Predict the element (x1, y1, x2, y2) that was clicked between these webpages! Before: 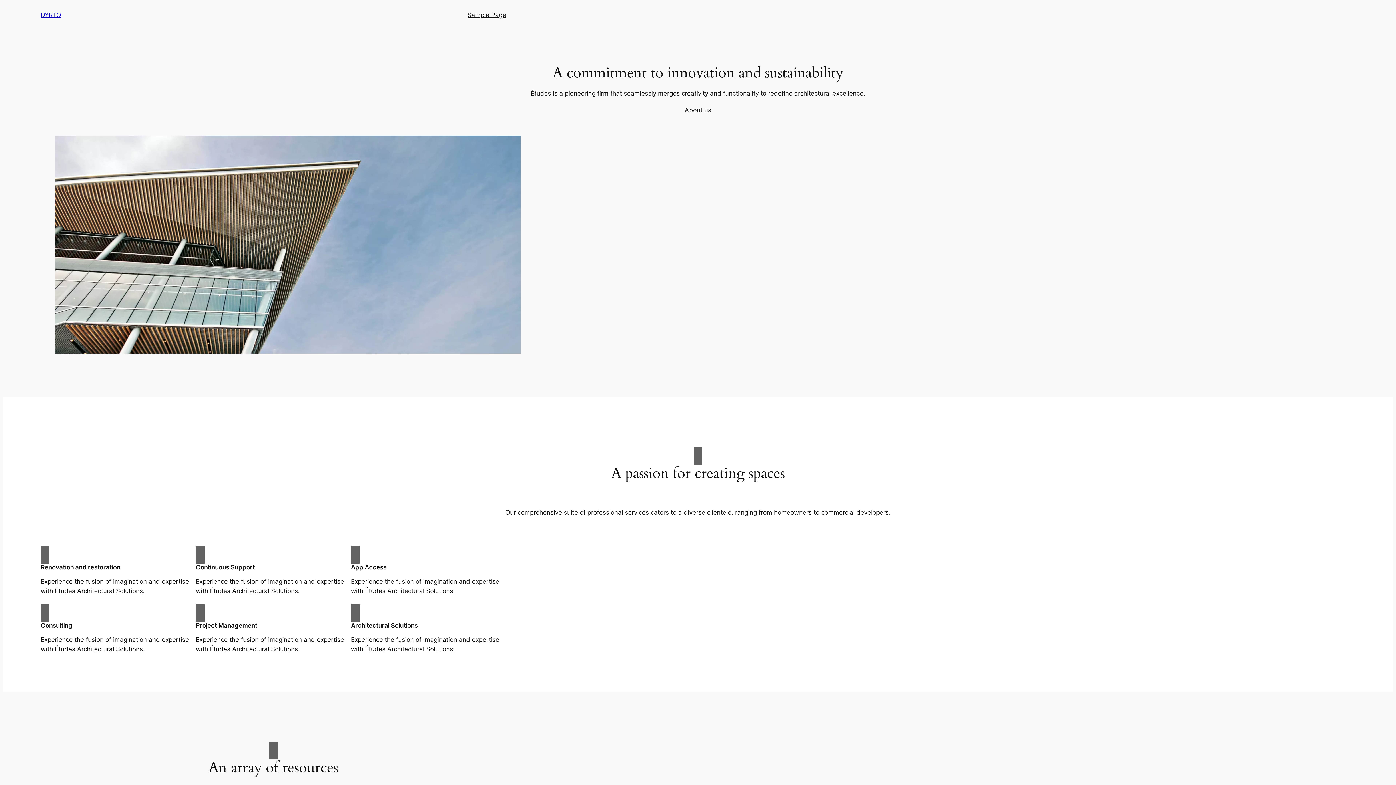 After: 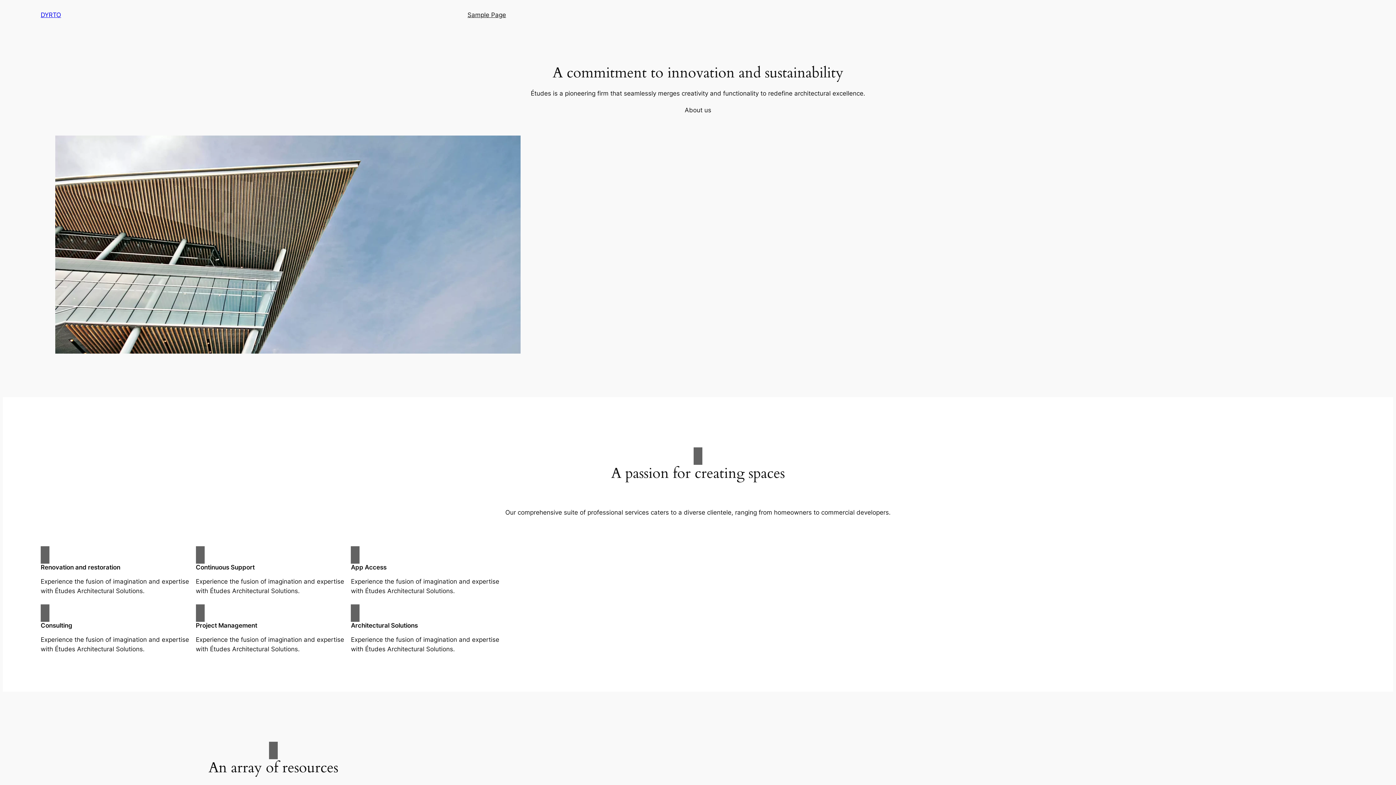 Action: bbox: (684, 105, 711, 114) label: About us